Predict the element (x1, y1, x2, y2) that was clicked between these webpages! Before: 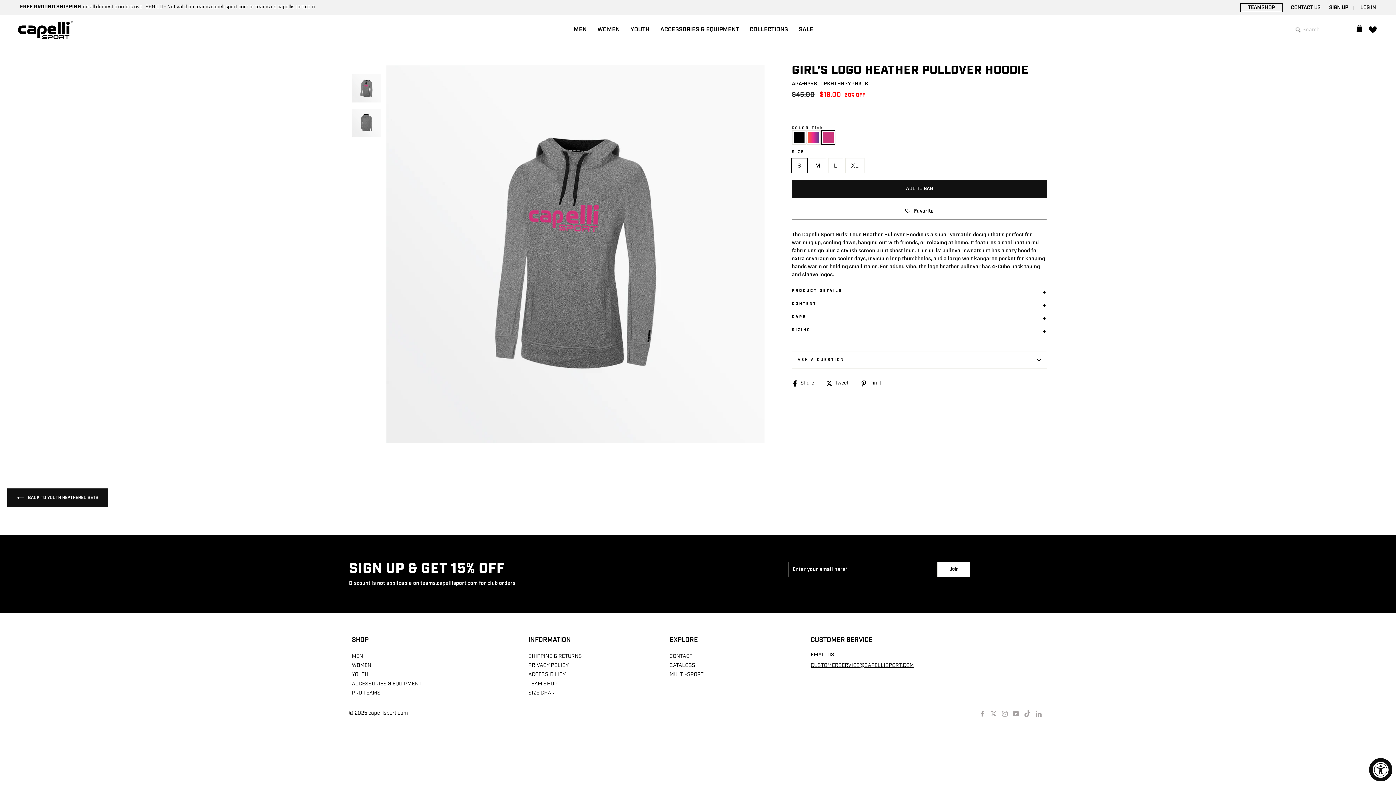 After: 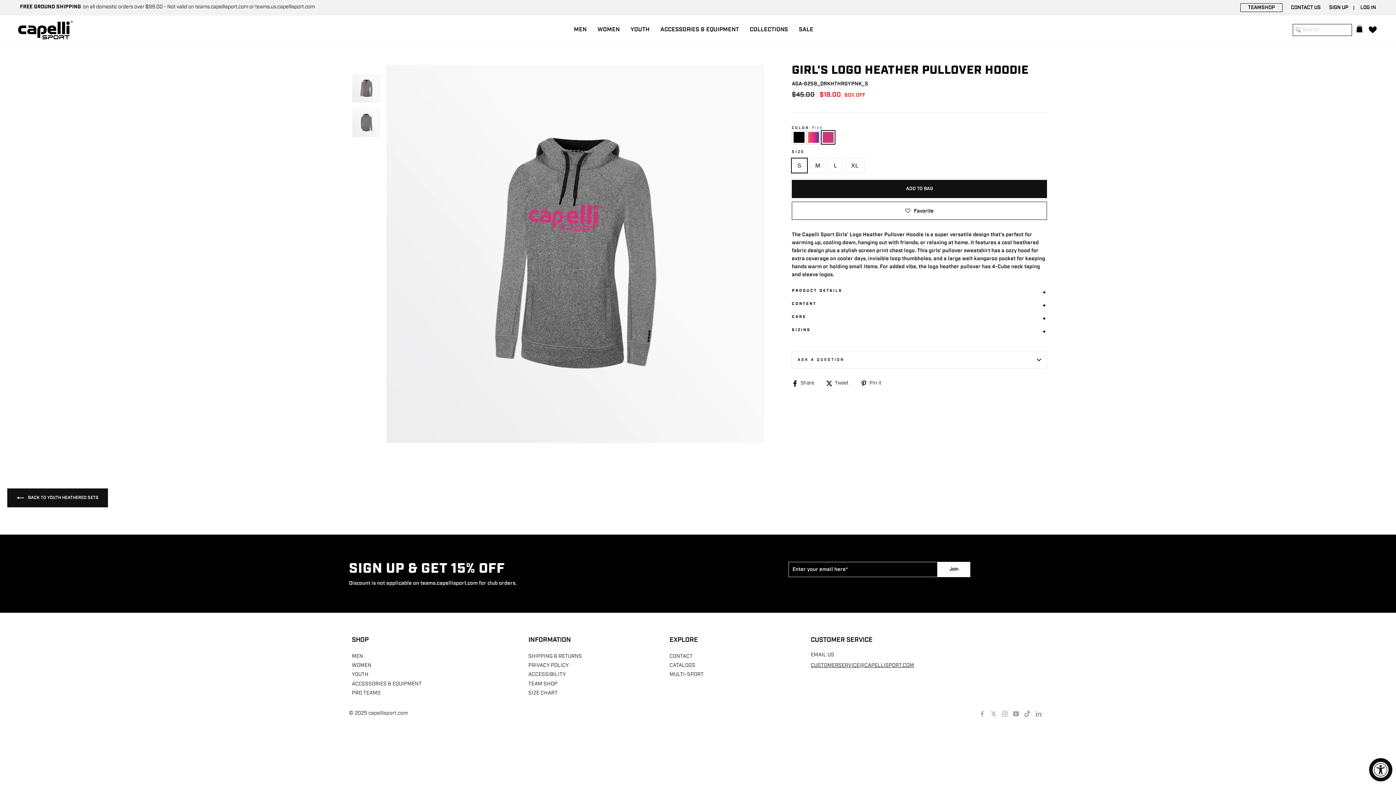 Action: bbox: (352, 74, 380, 102)